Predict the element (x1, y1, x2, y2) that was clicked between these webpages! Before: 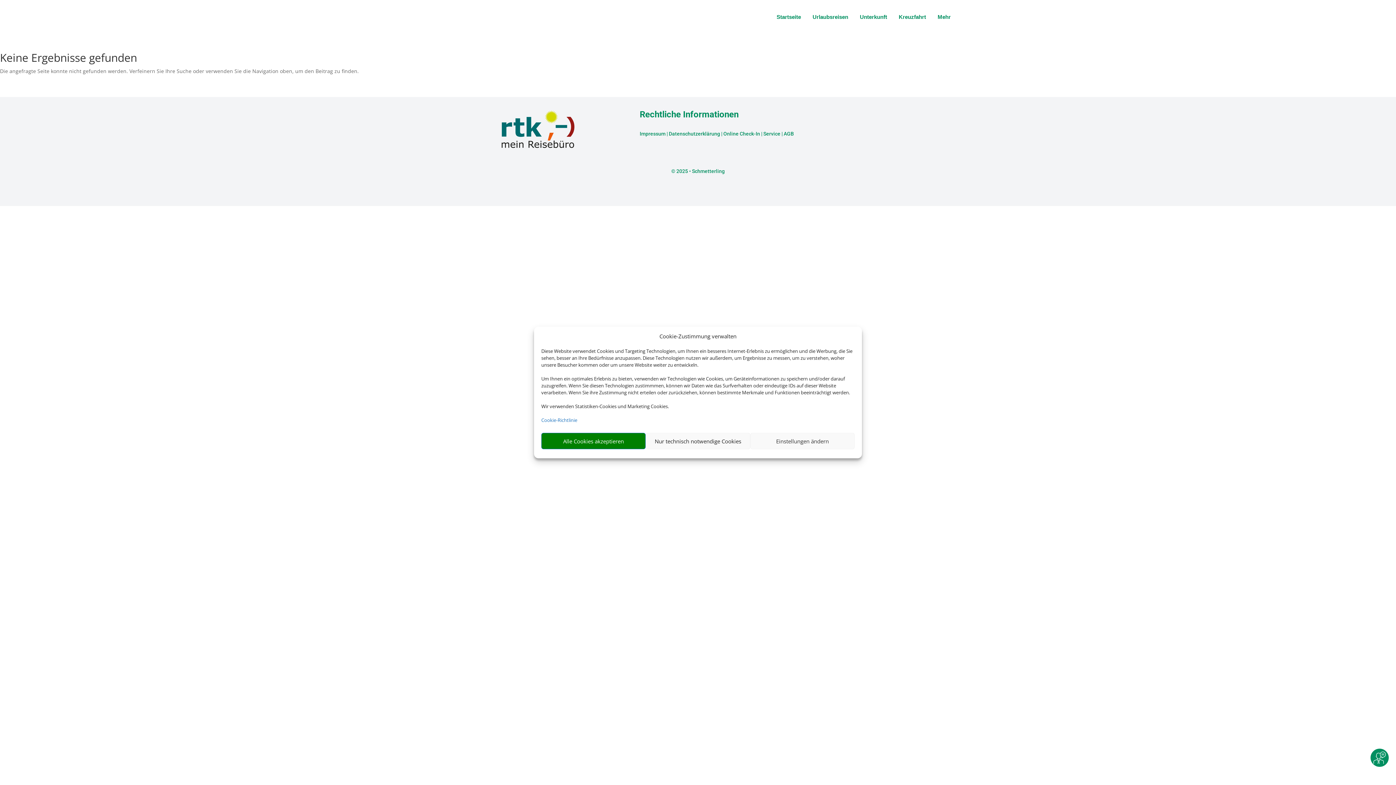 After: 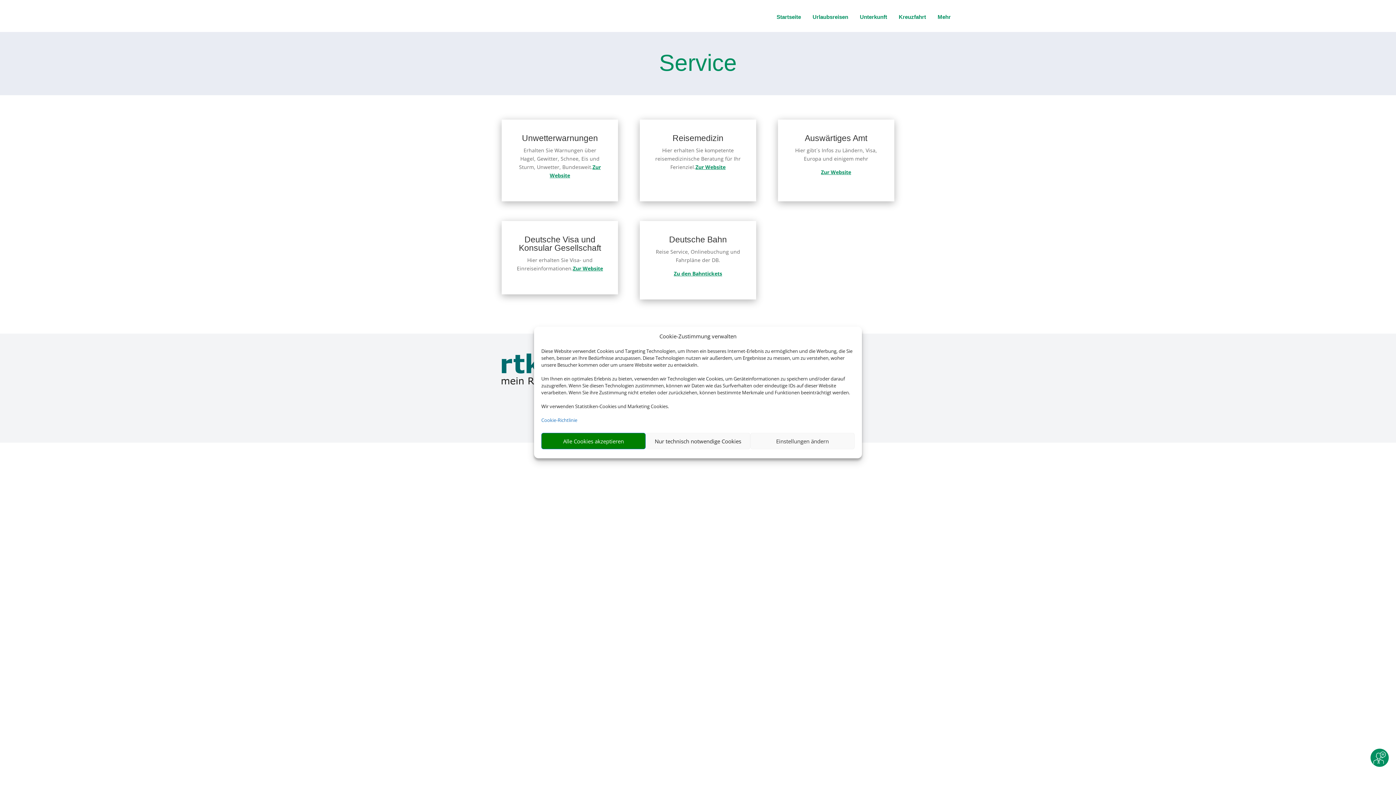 Action: label: Service bbox: (763, 130, 780, 136)